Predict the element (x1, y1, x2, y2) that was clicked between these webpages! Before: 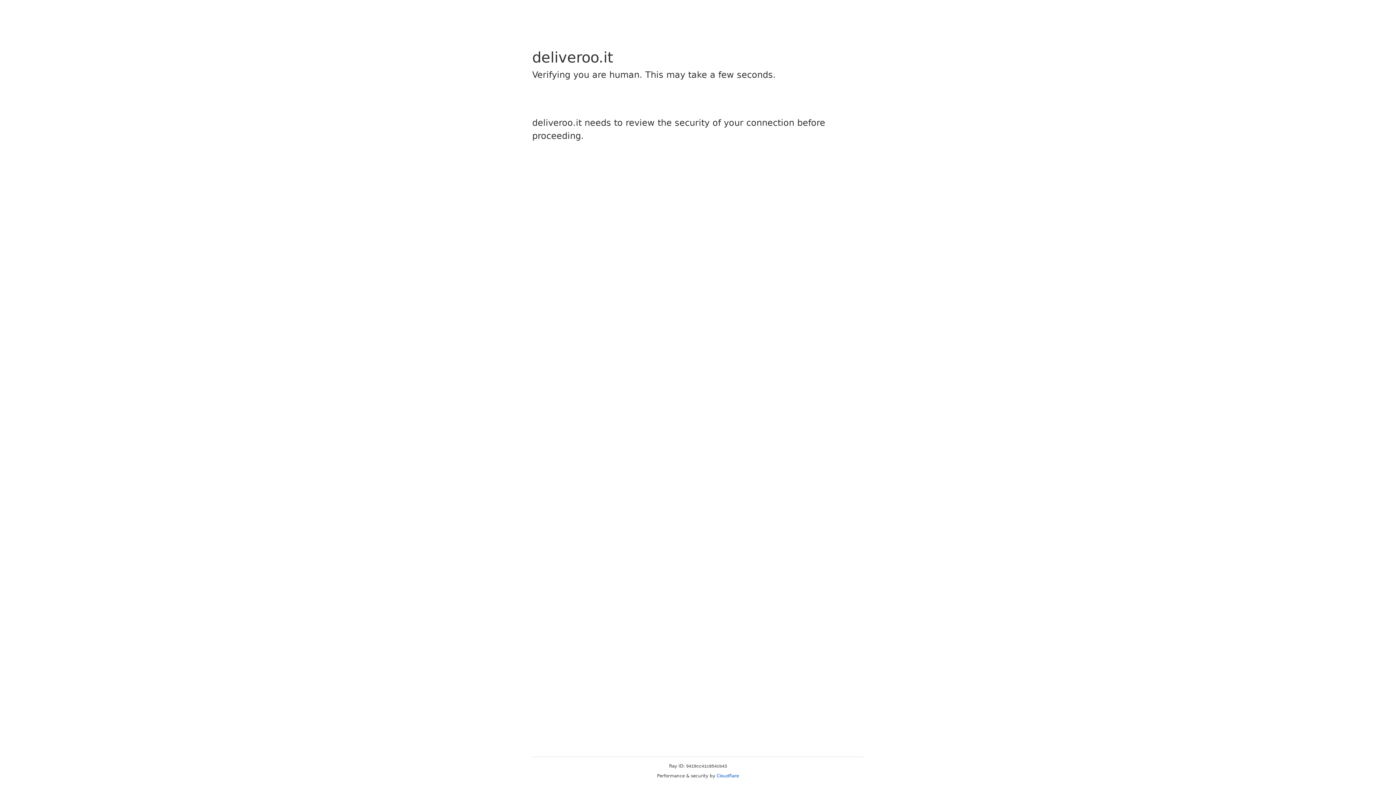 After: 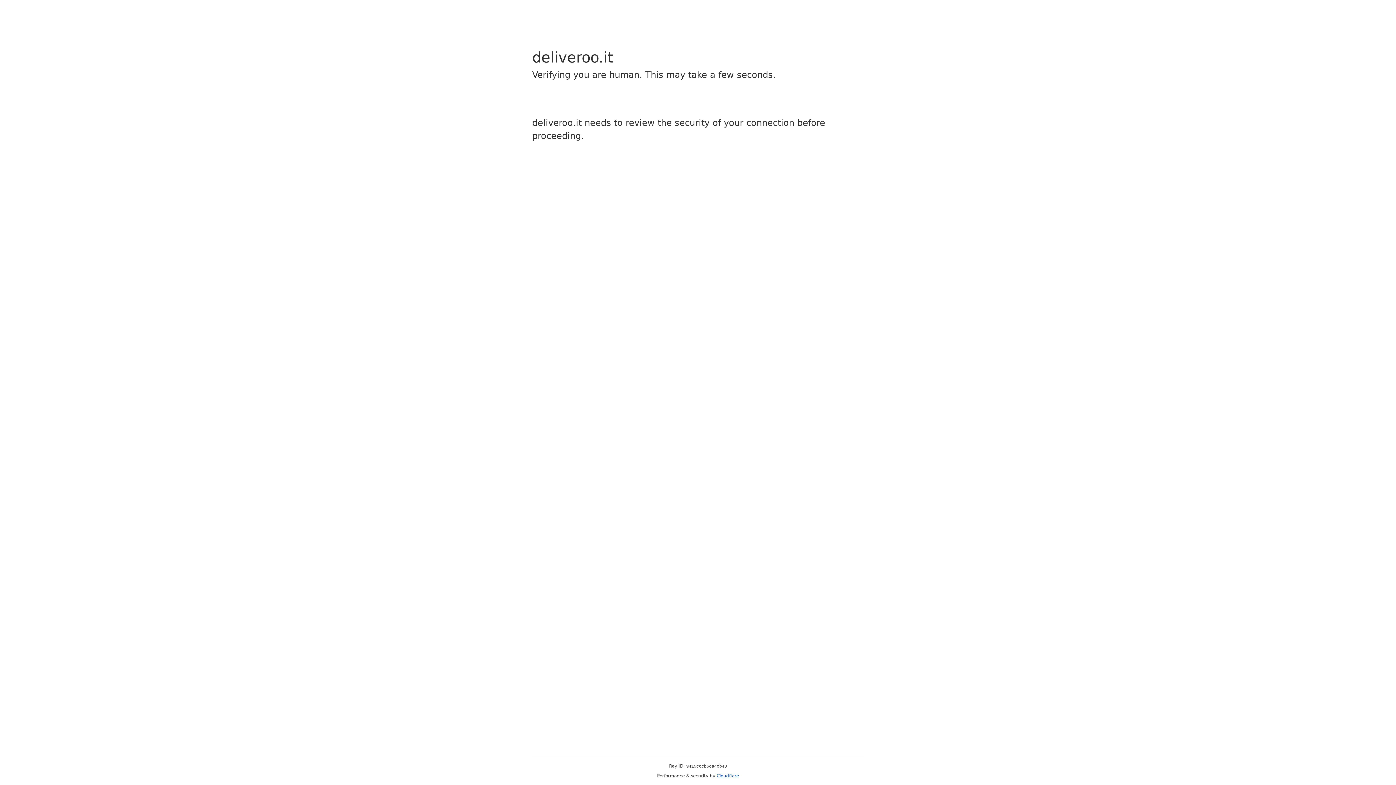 Action: label: Cloudflare bbox: (716, 773, 739, 778)